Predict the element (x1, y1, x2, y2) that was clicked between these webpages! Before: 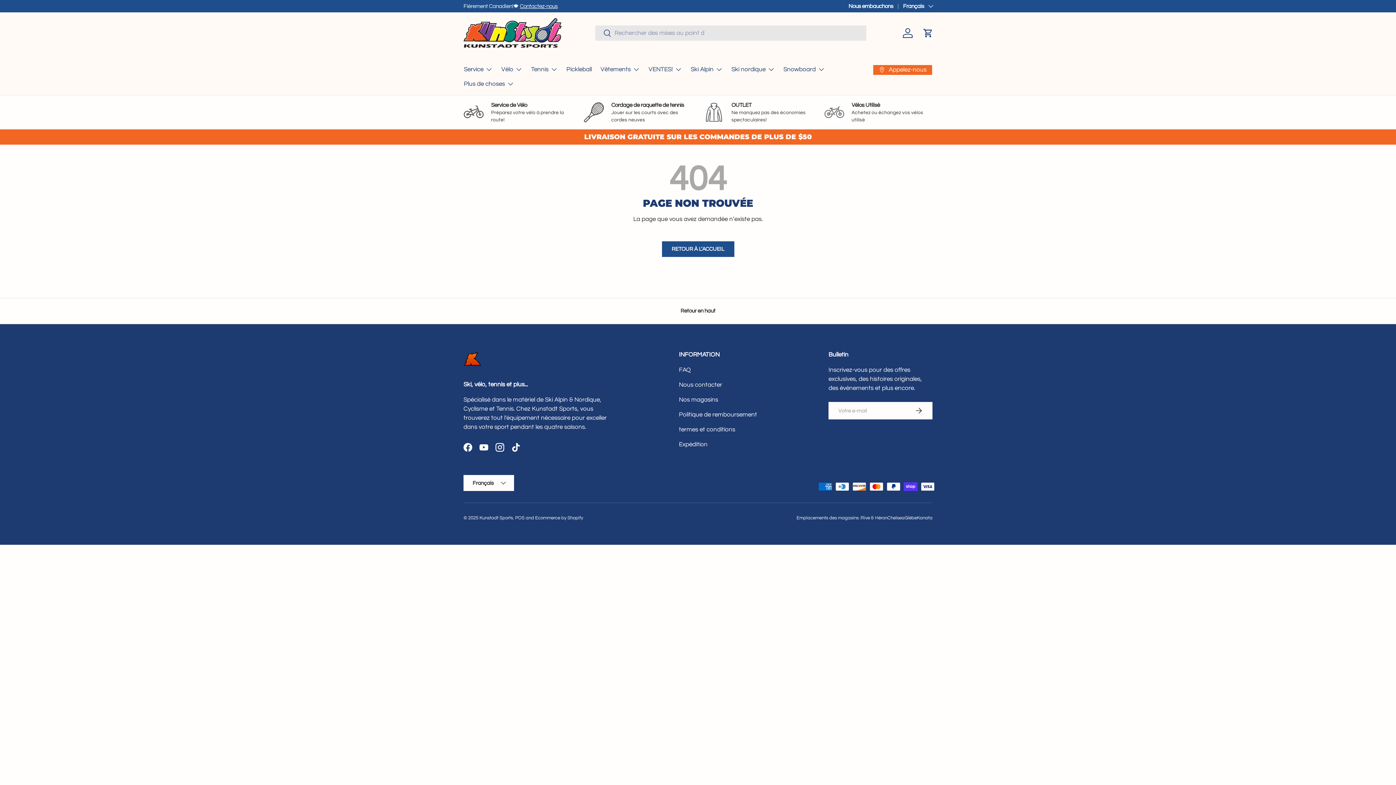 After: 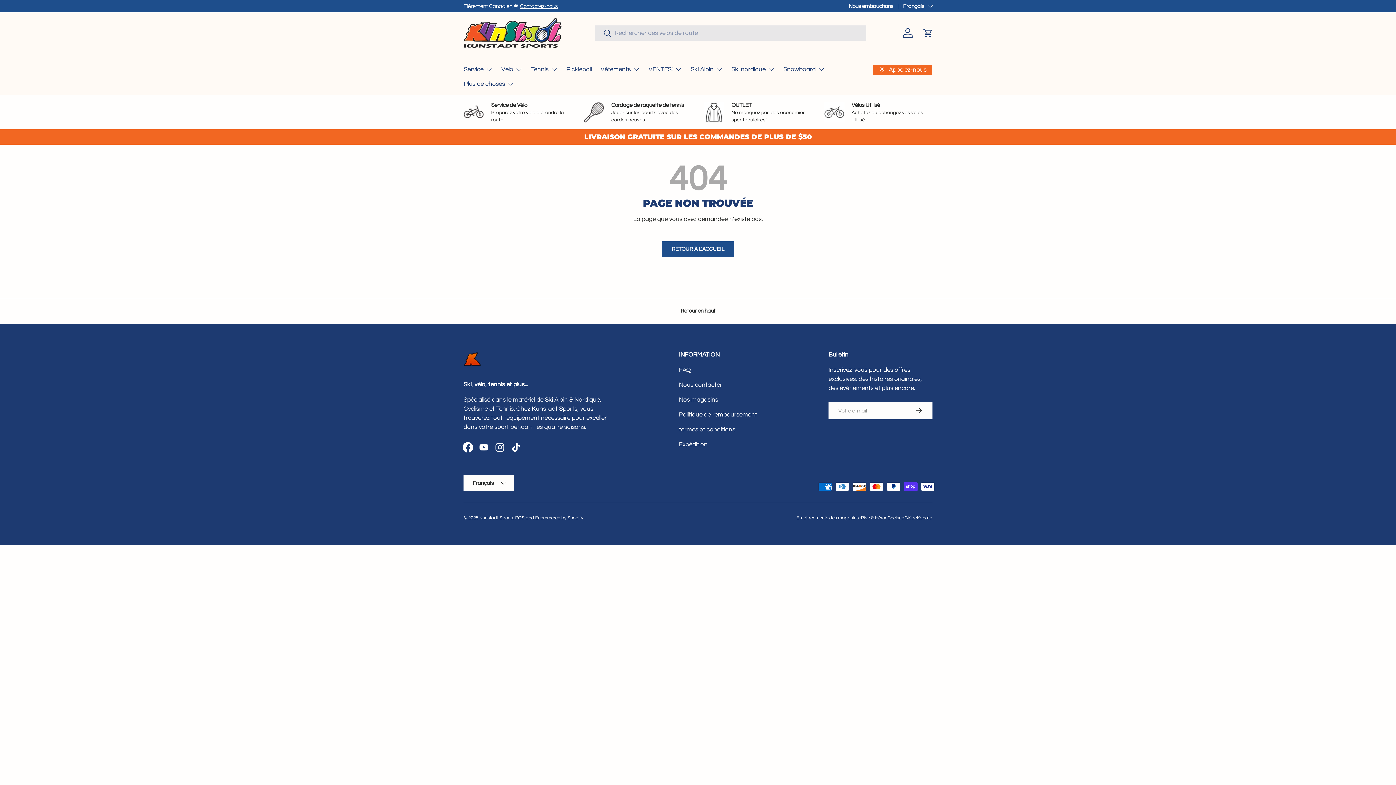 Action: label: Facebook bbox: (460, 439, 476, 455)